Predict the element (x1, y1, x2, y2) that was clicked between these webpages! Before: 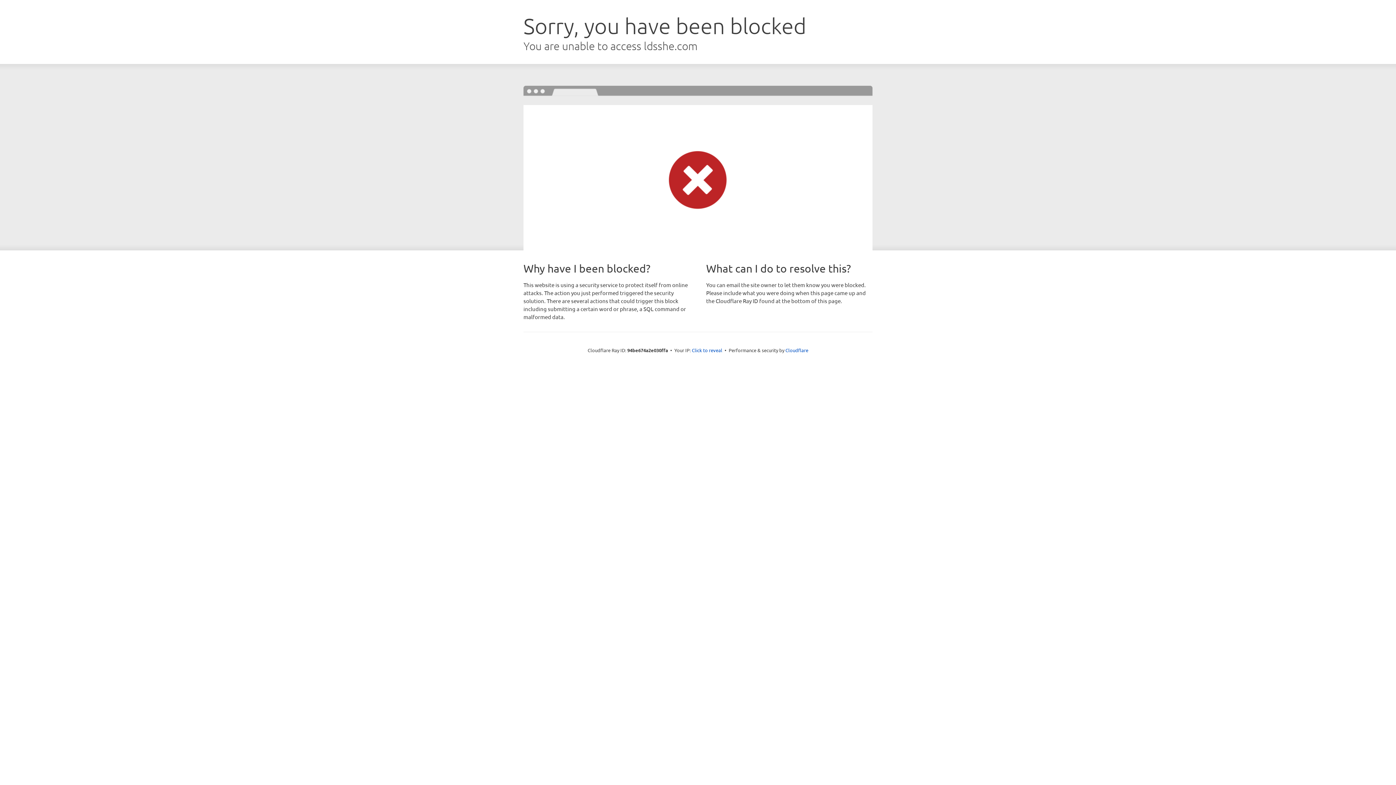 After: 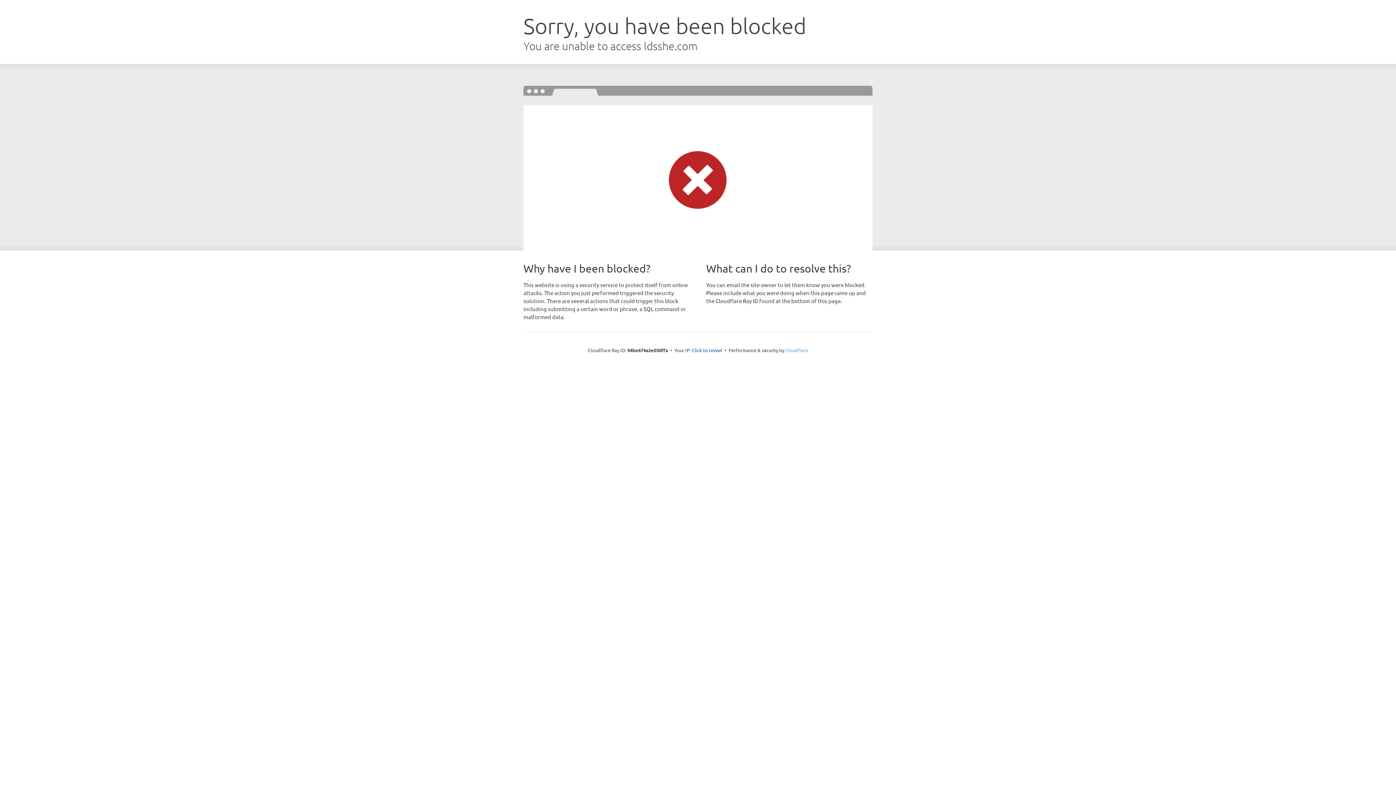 Action: label: Cloudflare bbox: (785, 347, 808, 353)